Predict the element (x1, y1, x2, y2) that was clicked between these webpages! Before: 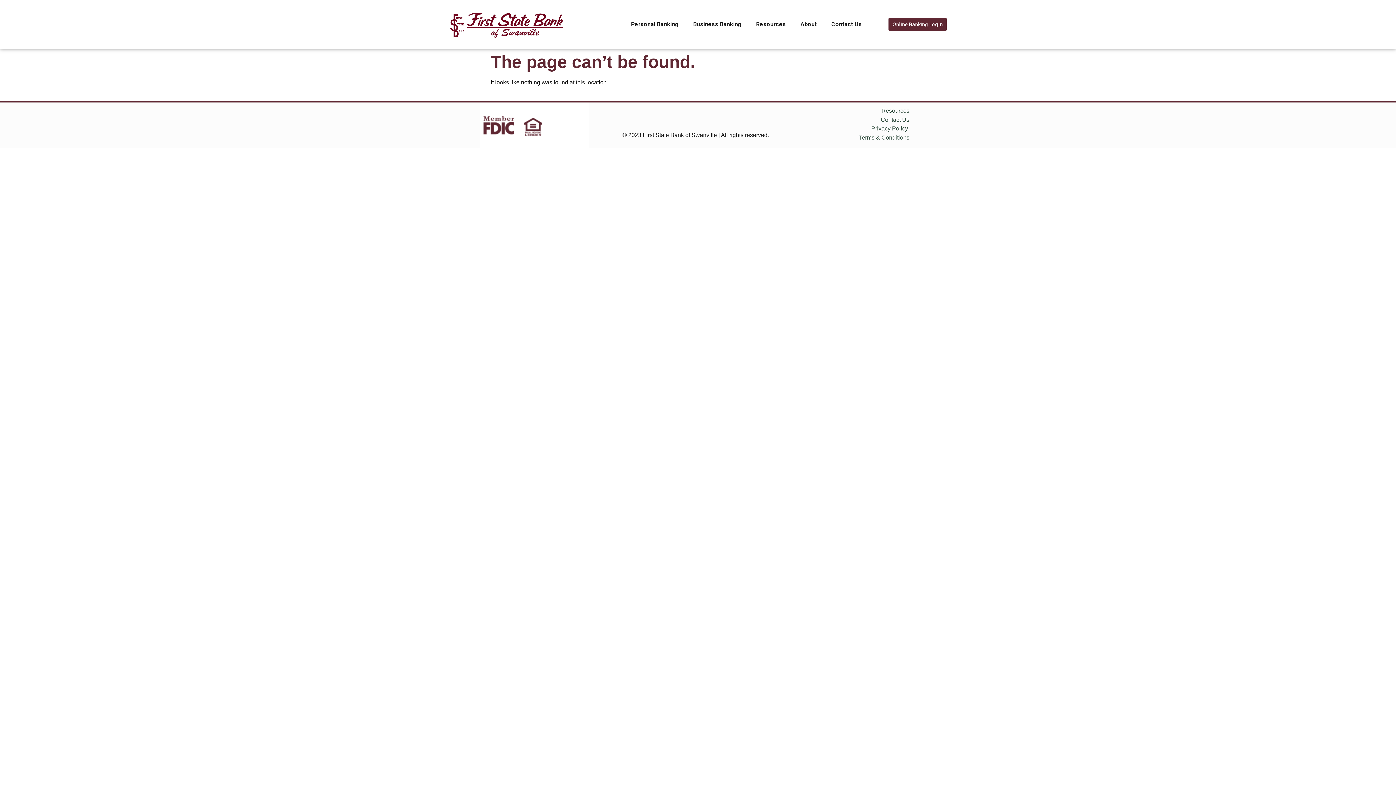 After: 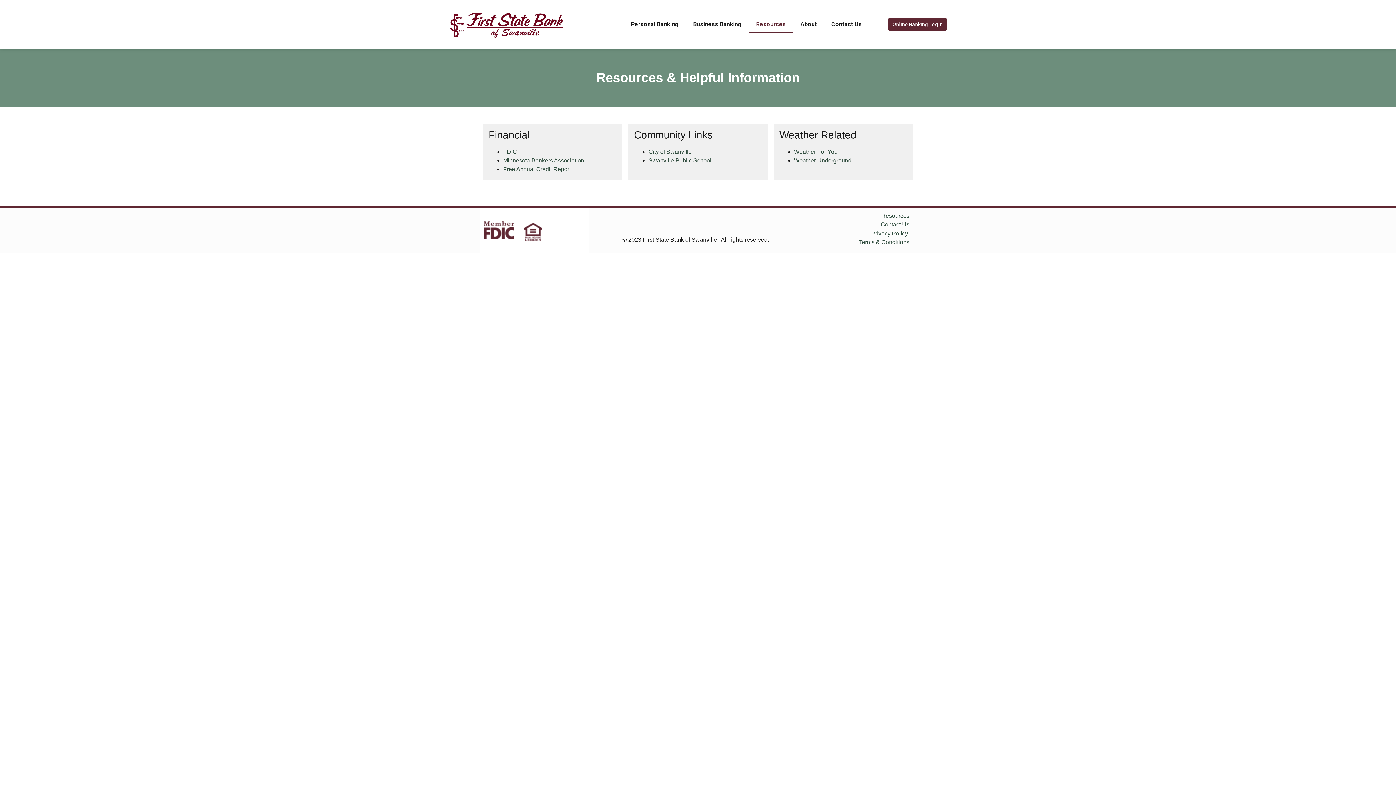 Action: bbox: (749, 16, 793, 32) label: Resources